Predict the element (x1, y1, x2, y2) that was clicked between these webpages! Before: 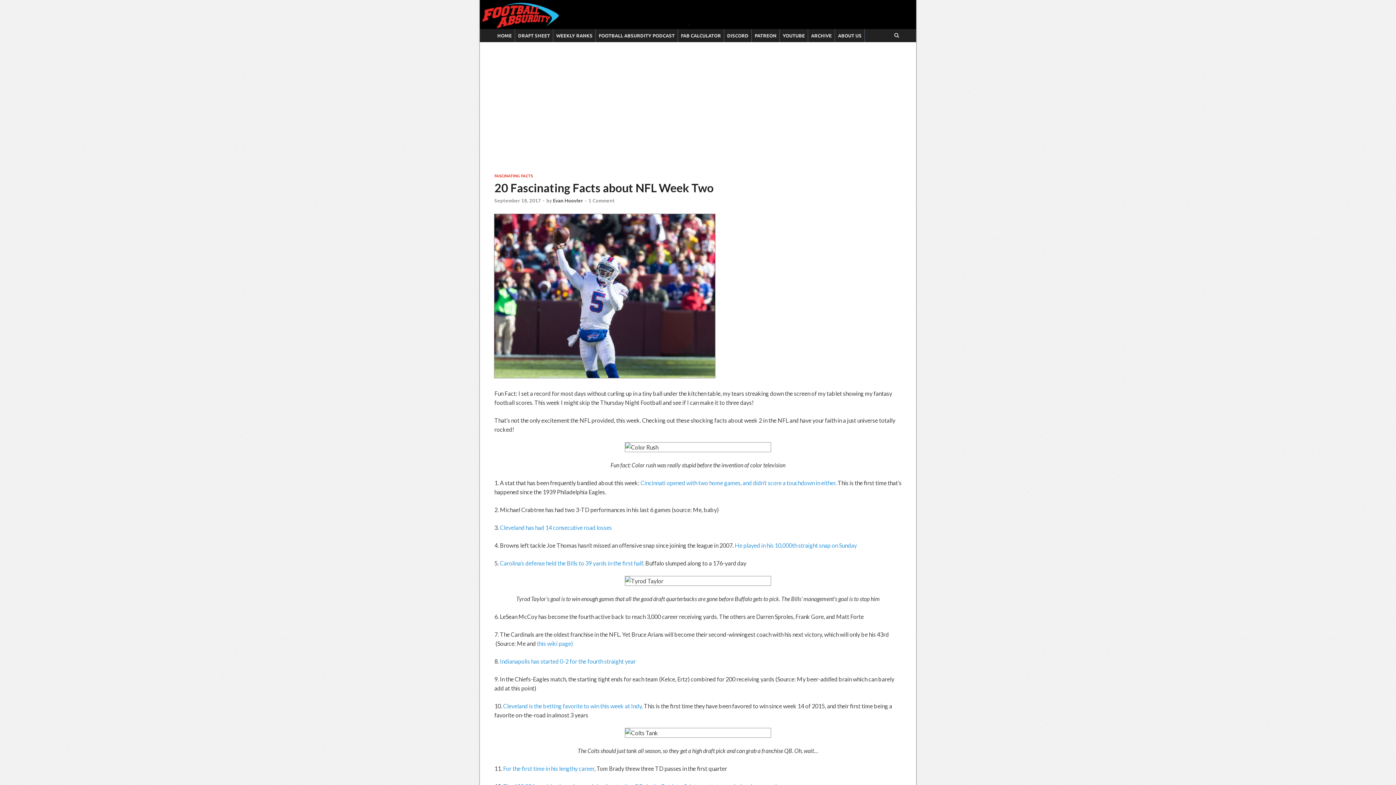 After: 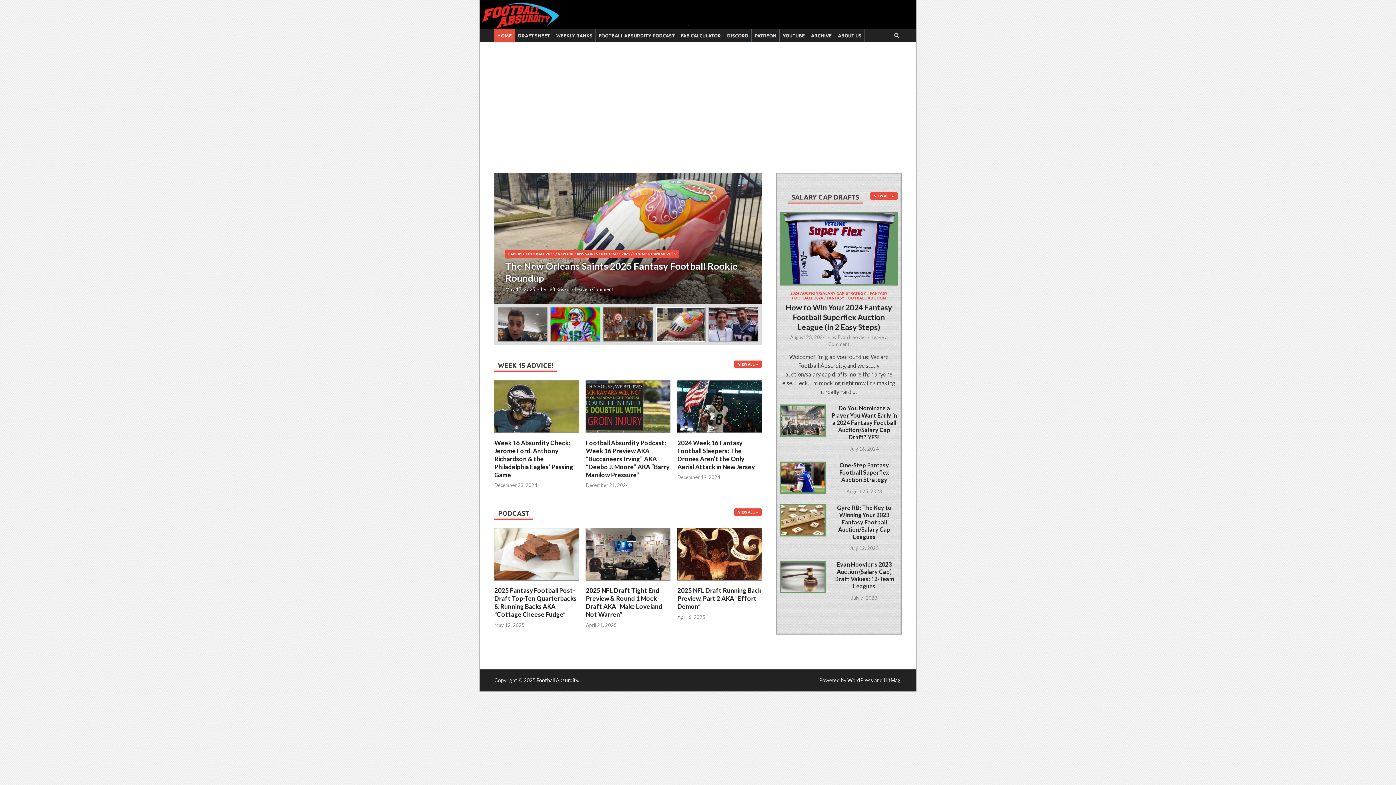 Action: bbox: (494, 29, 515, 42) label: HOME